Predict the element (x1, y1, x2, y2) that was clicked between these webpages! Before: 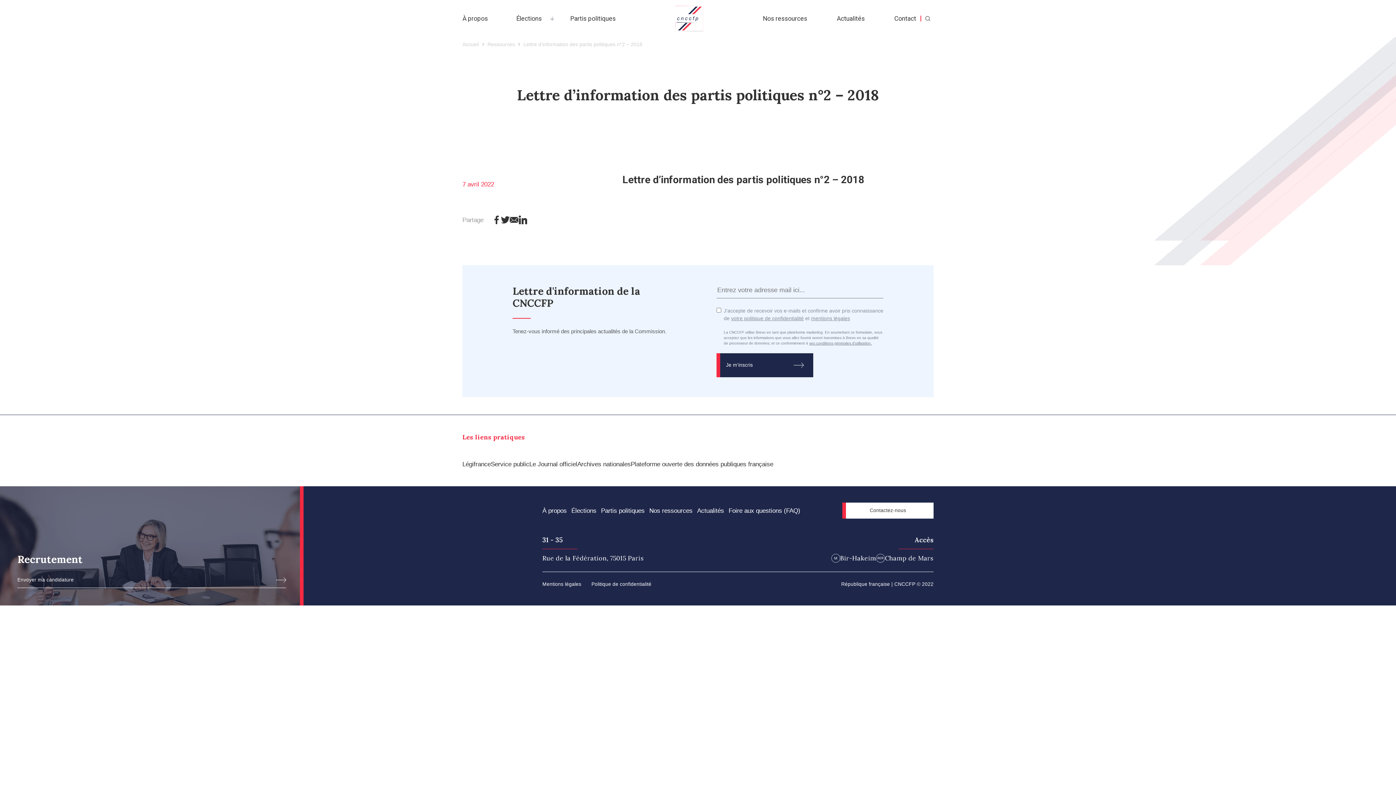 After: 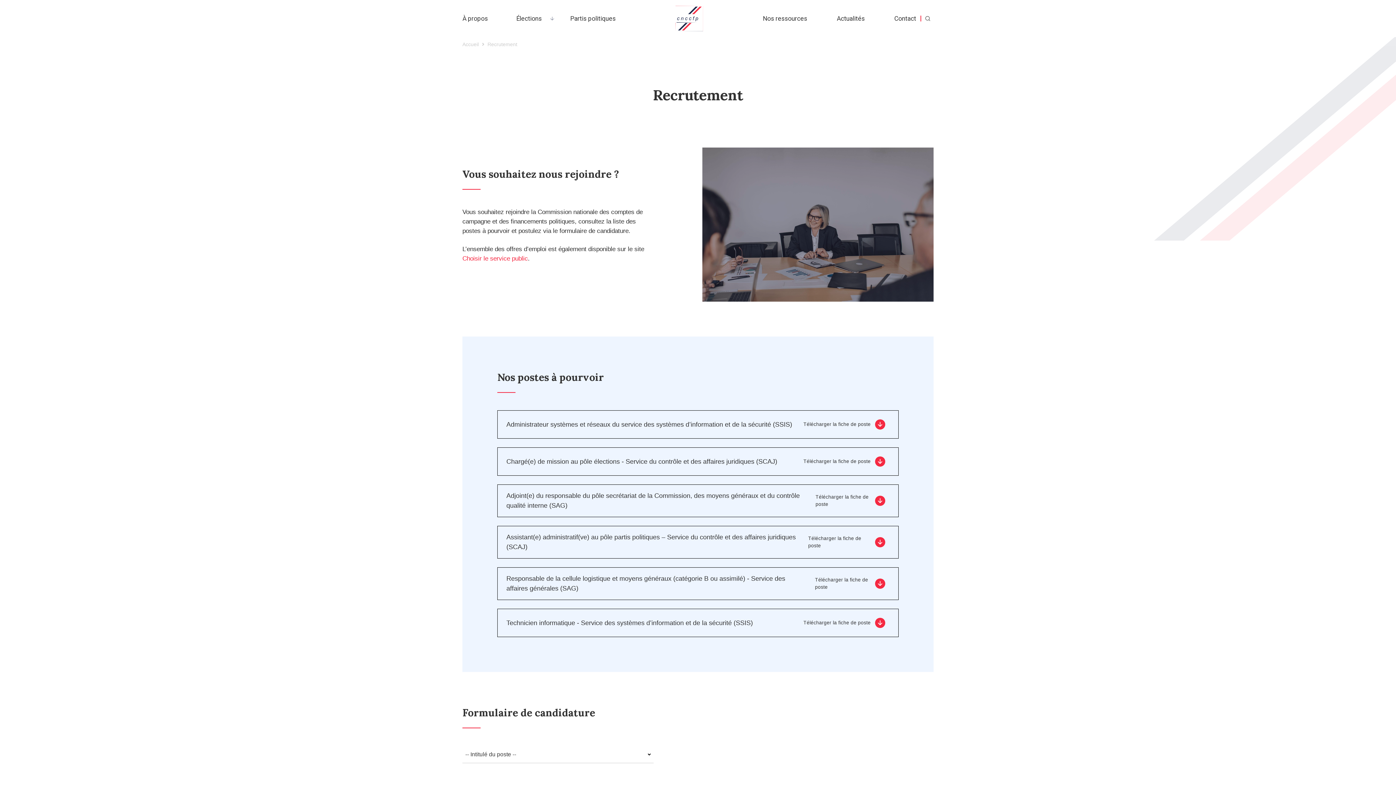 Action: label: Envoyer ma candidature bbox: (17, 574, 286, 588)